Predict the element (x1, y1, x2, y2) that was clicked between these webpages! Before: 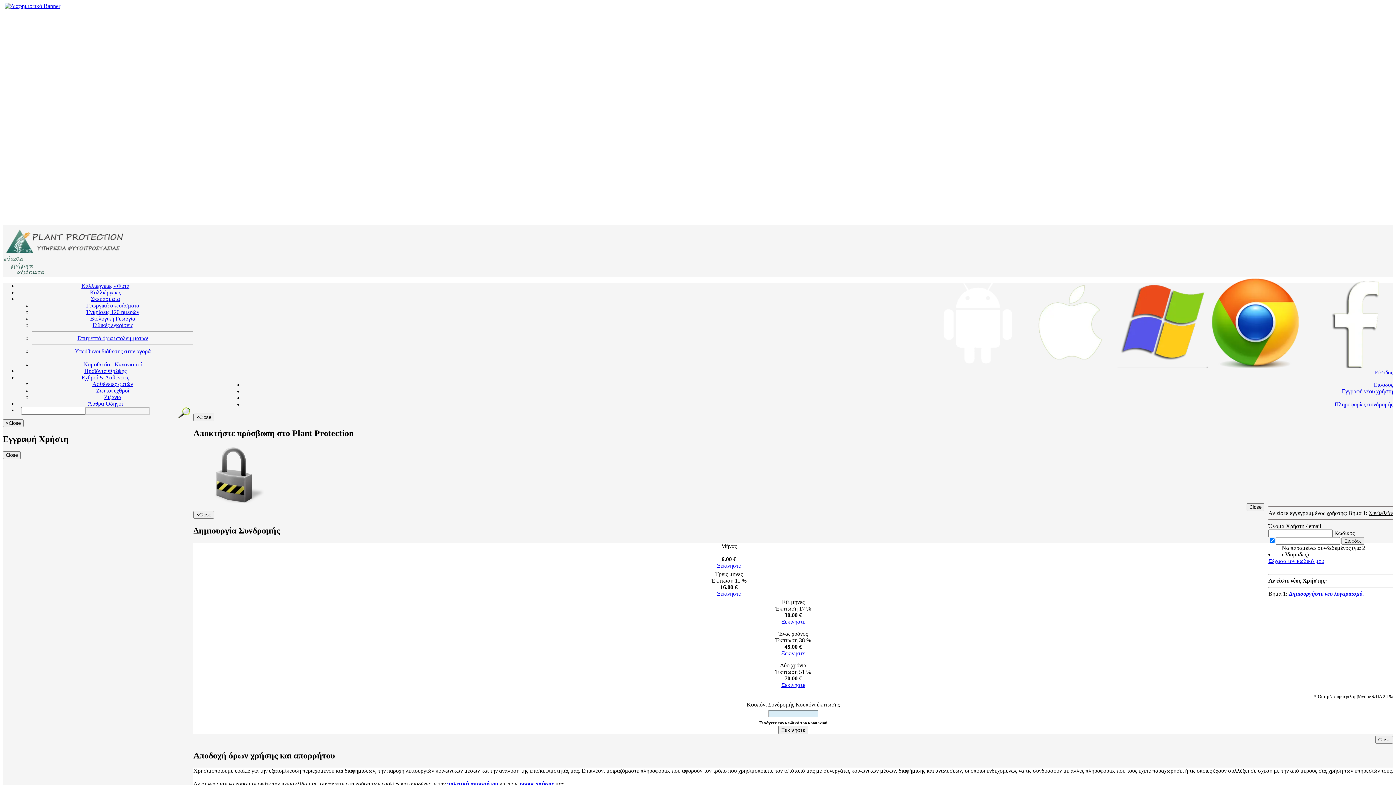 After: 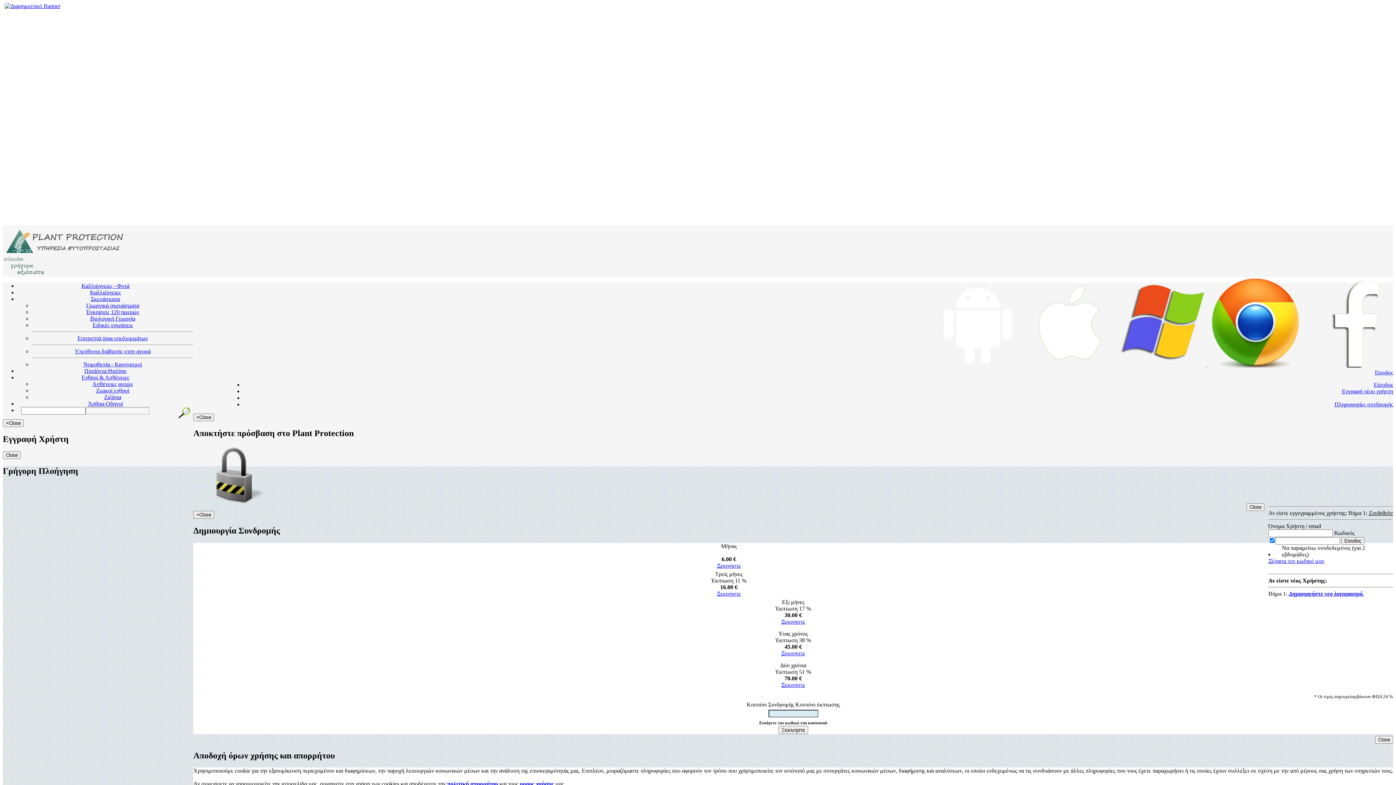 Action: bbox: (520, 781, 554, 787) label: ορους χρήσης